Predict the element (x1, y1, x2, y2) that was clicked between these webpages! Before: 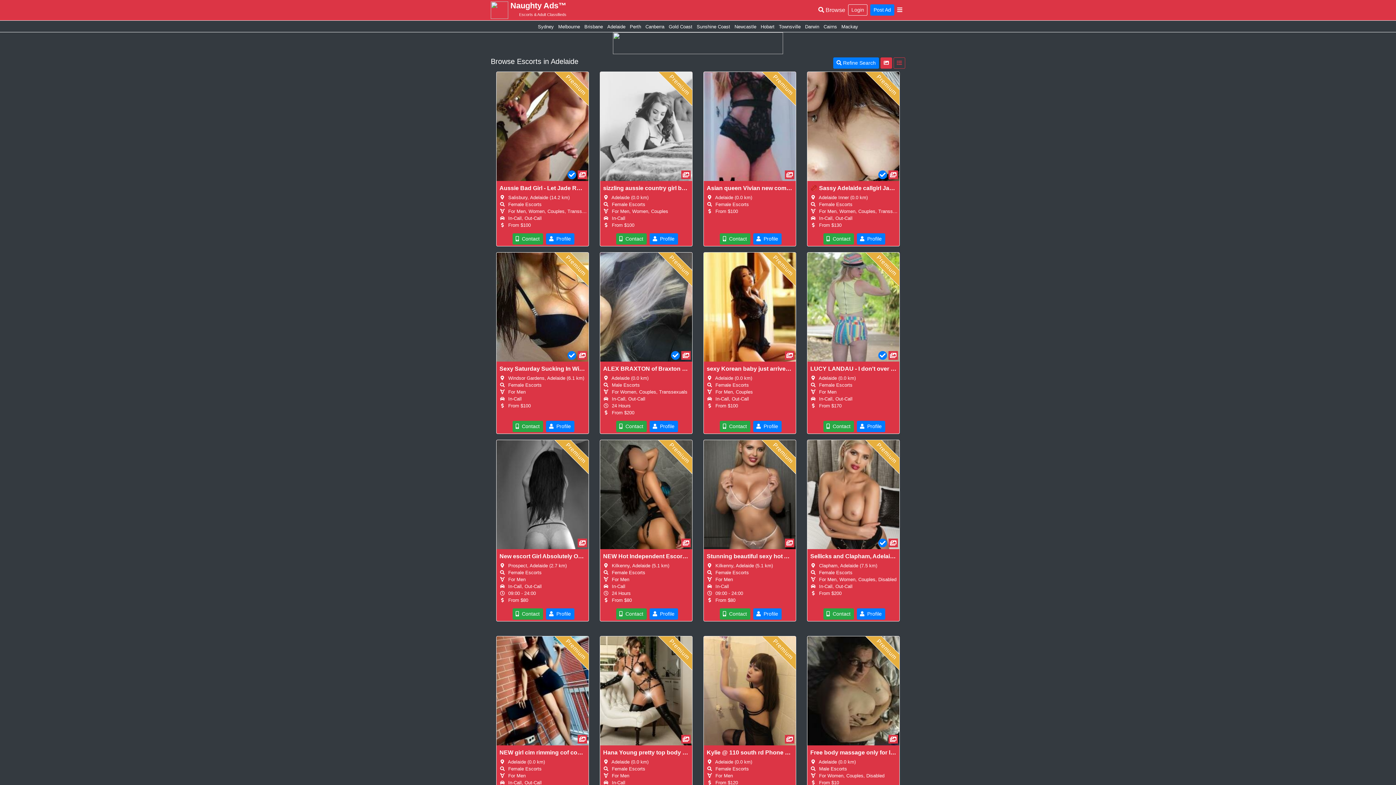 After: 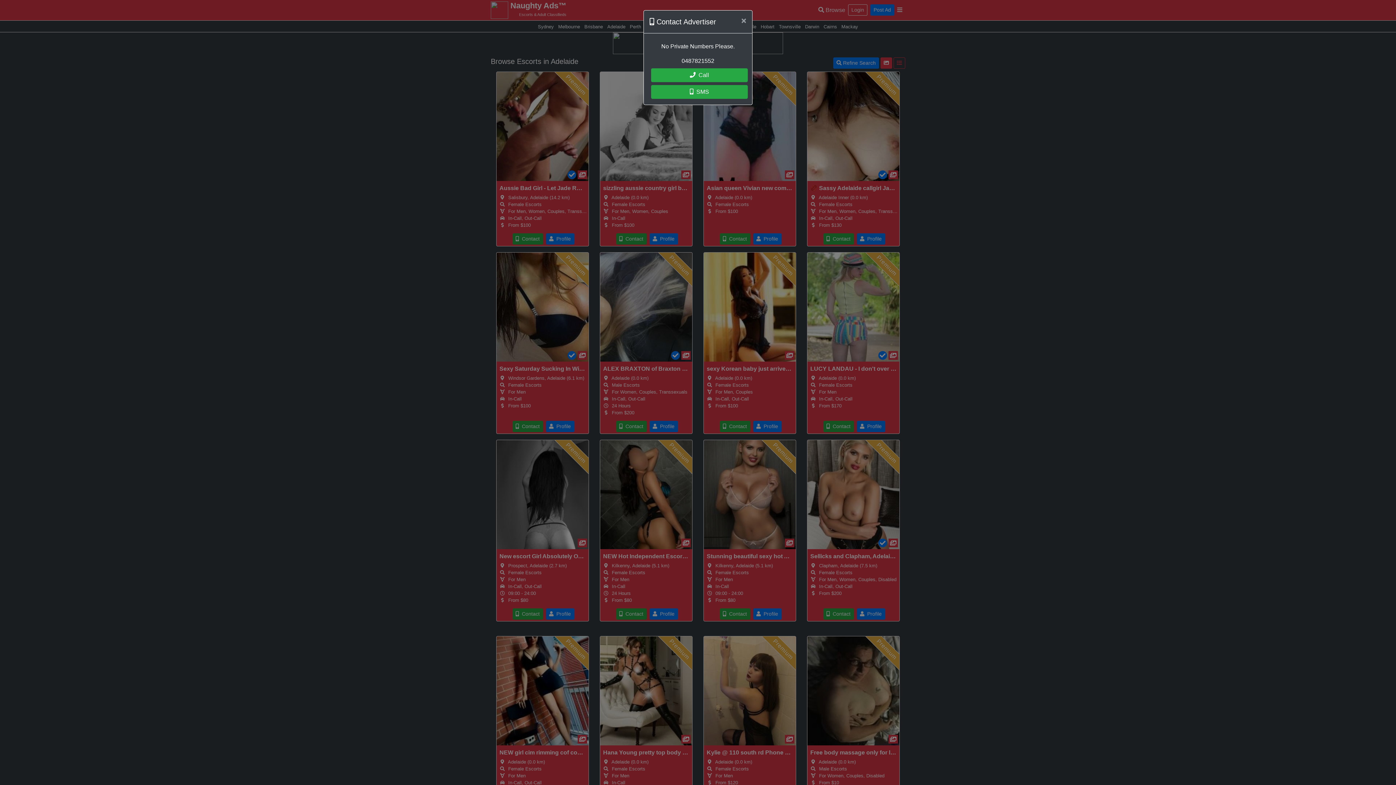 Action: label:  Contact bbox: (823, 421, 854, 432)